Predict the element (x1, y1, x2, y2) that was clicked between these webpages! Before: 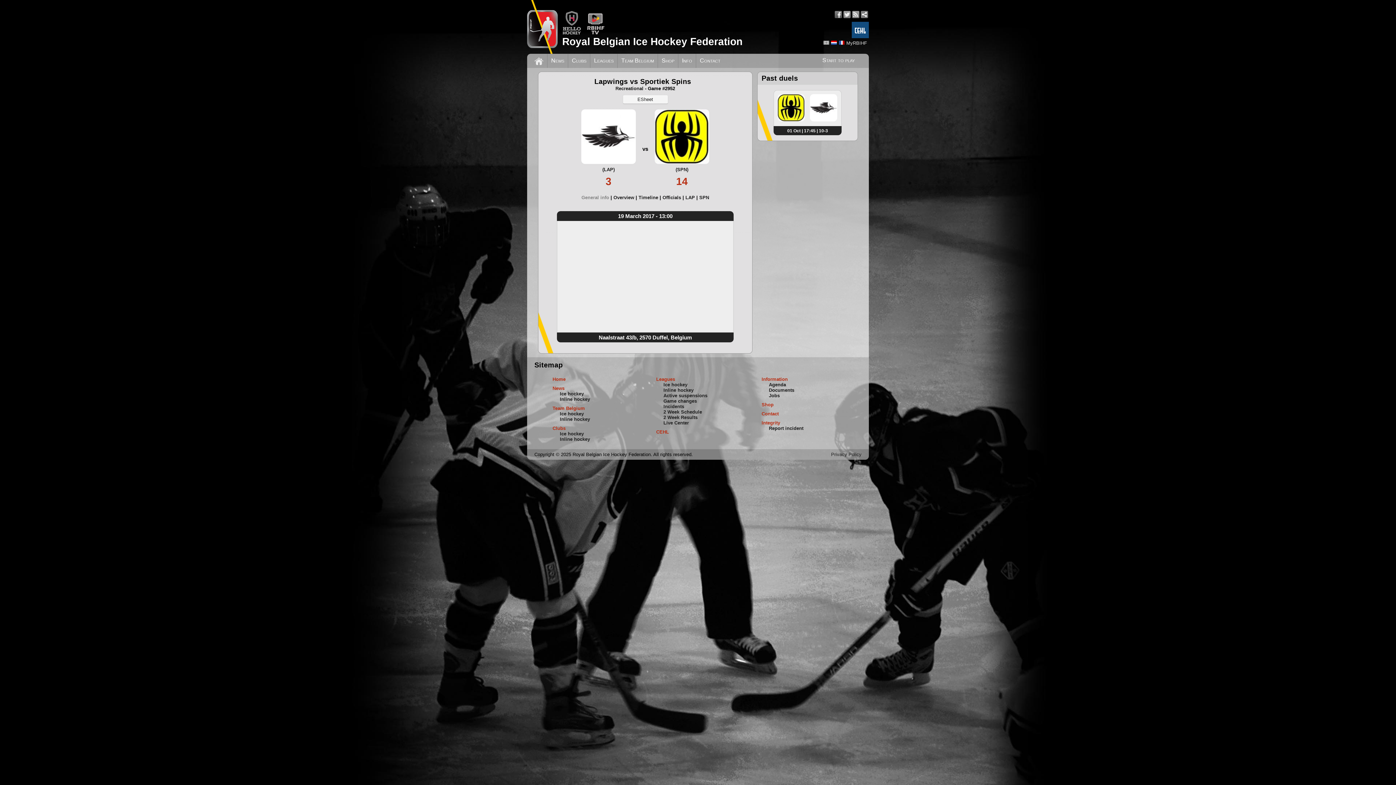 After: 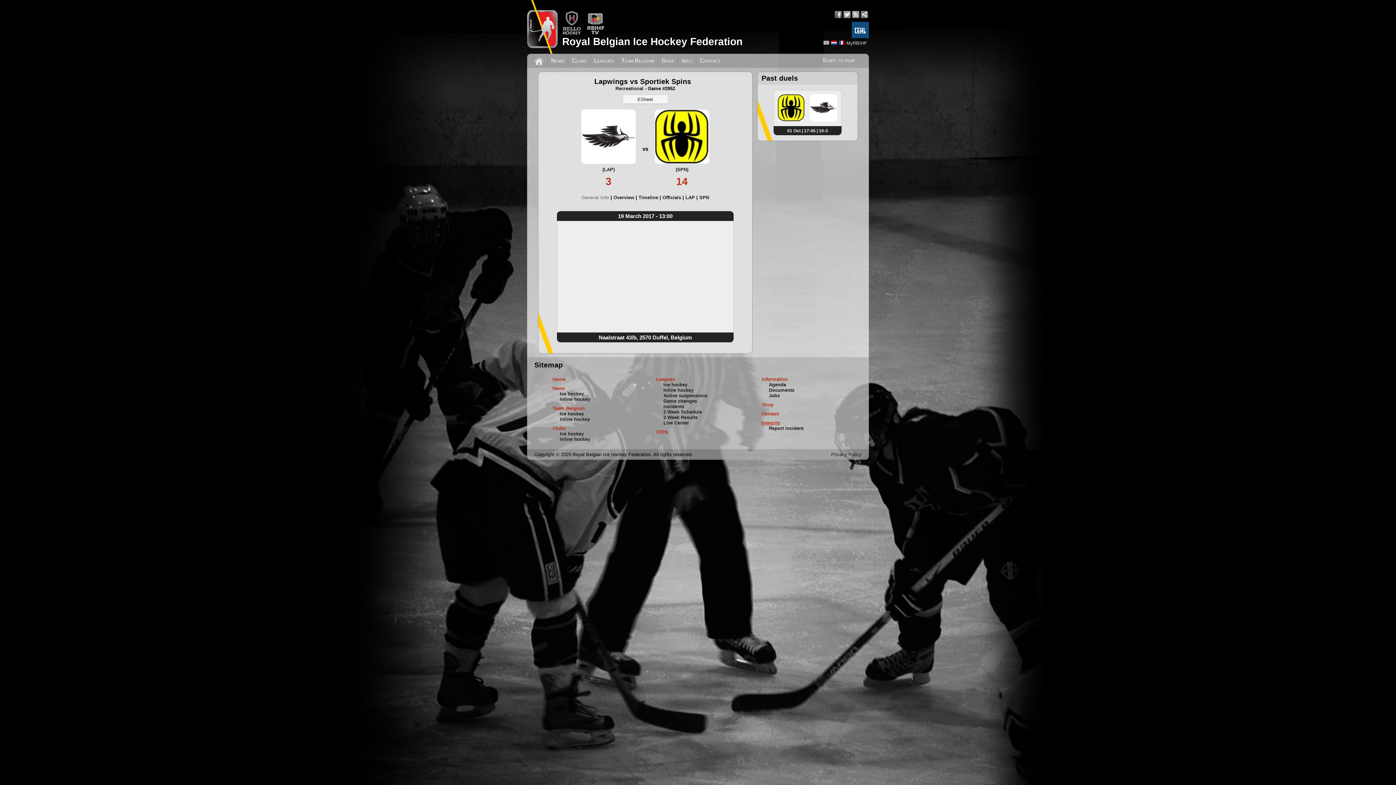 Action: bbox: (761, 420, 780, 425) label: Integrity